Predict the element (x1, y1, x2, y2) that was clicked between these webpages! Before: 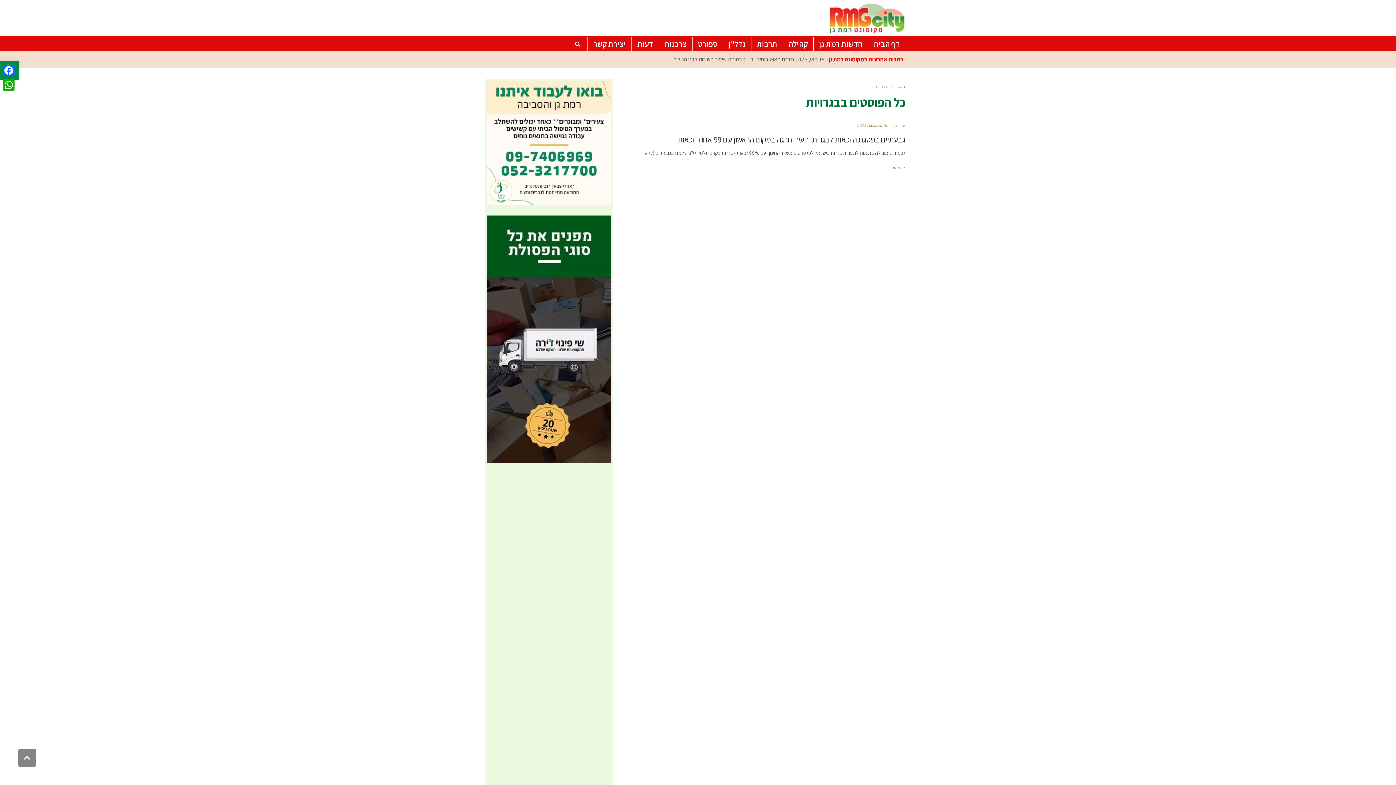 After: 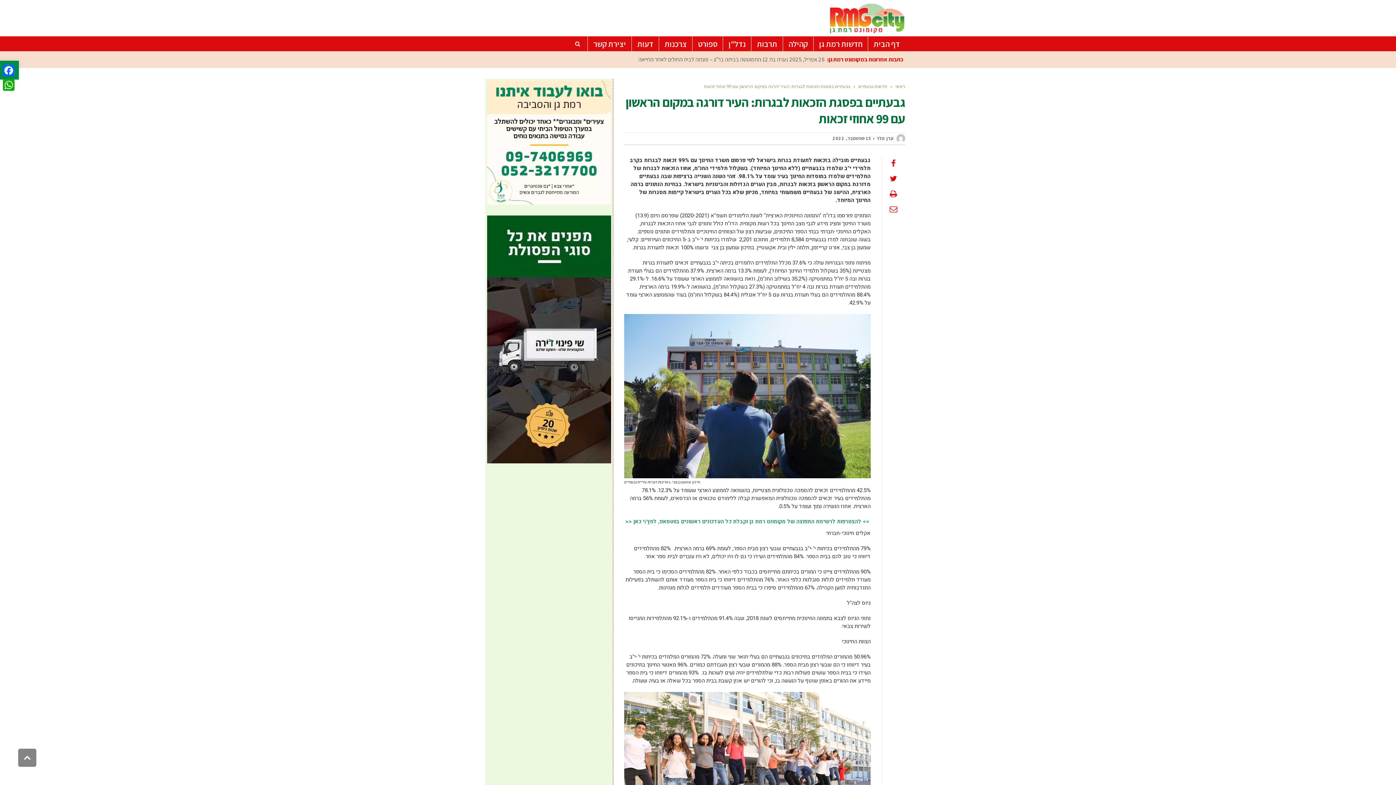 Action: bbox: (677, 134, 905, 145) label: גבעתיים בפסגת הזכאות לבגרות: העיר דורגה במקום הראשון עם 99 אחוזי זכאות